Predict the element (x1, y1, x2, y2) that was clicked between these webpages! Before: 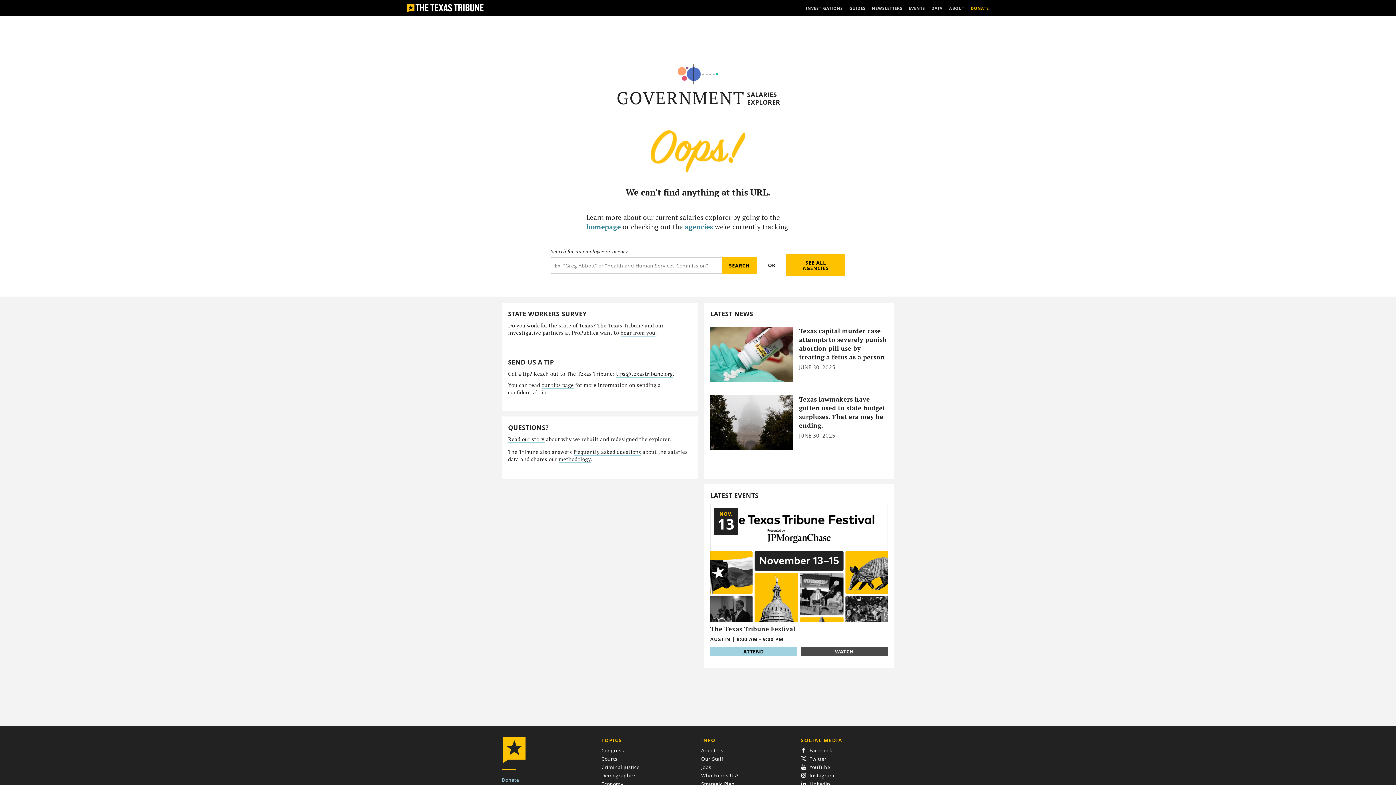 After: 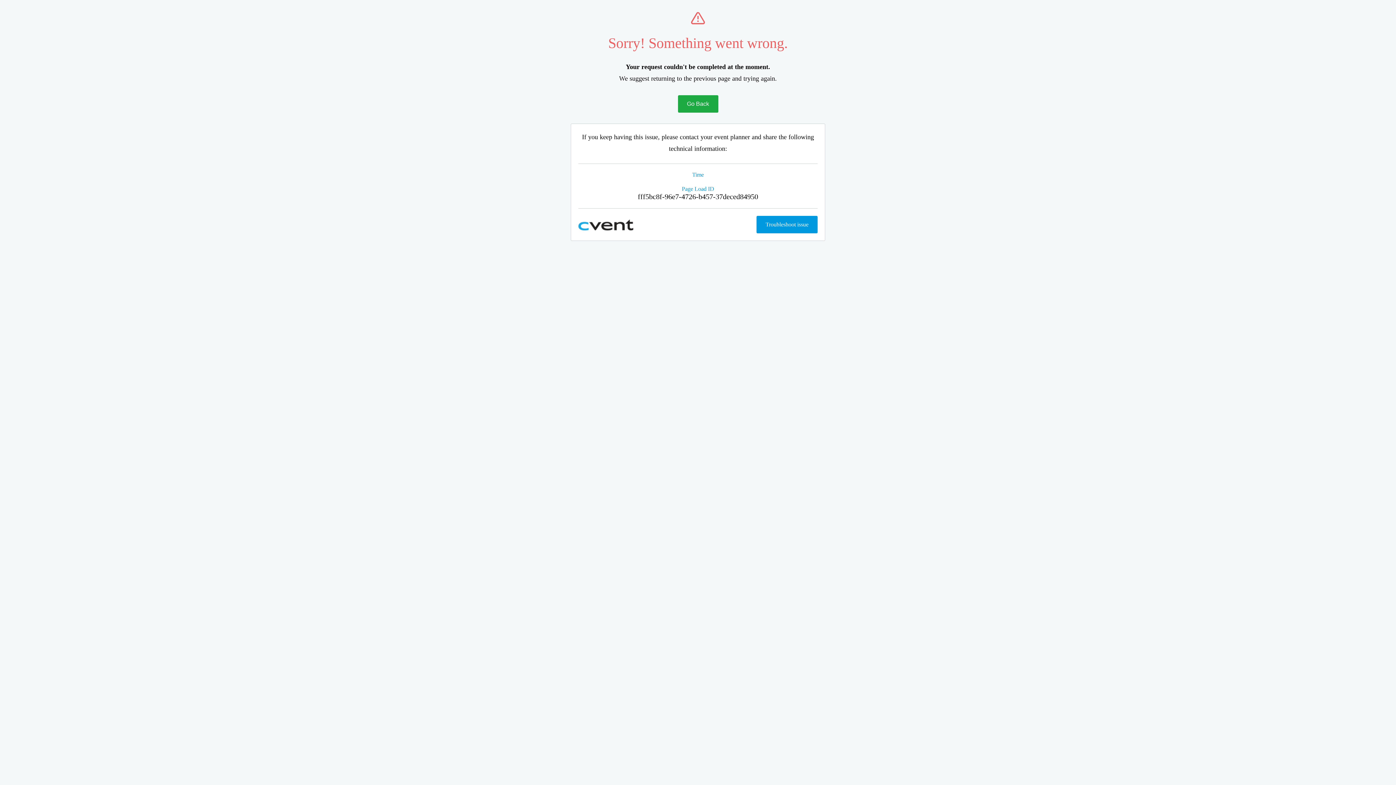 Action: label: The Texas Tribune Festival bbox: (710, 624, 795, 633)